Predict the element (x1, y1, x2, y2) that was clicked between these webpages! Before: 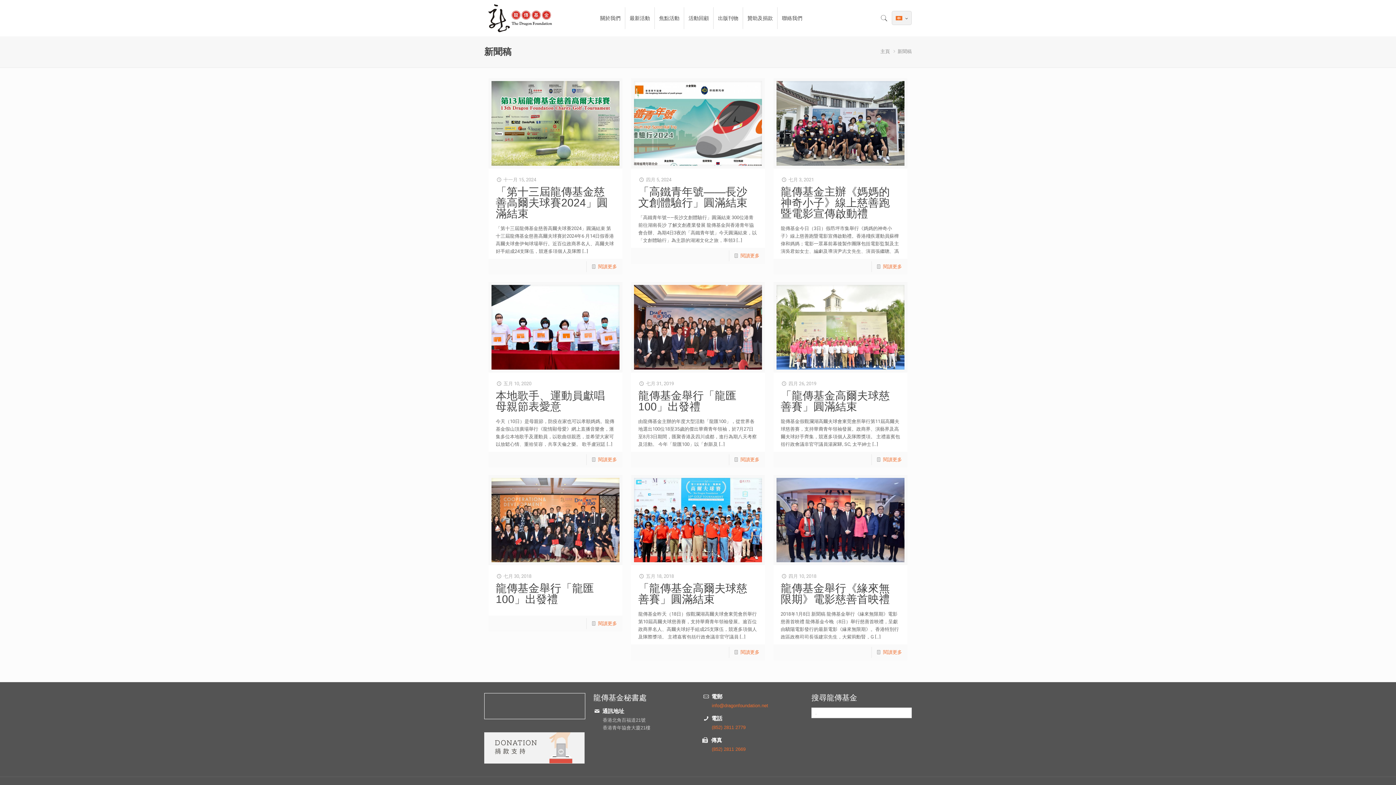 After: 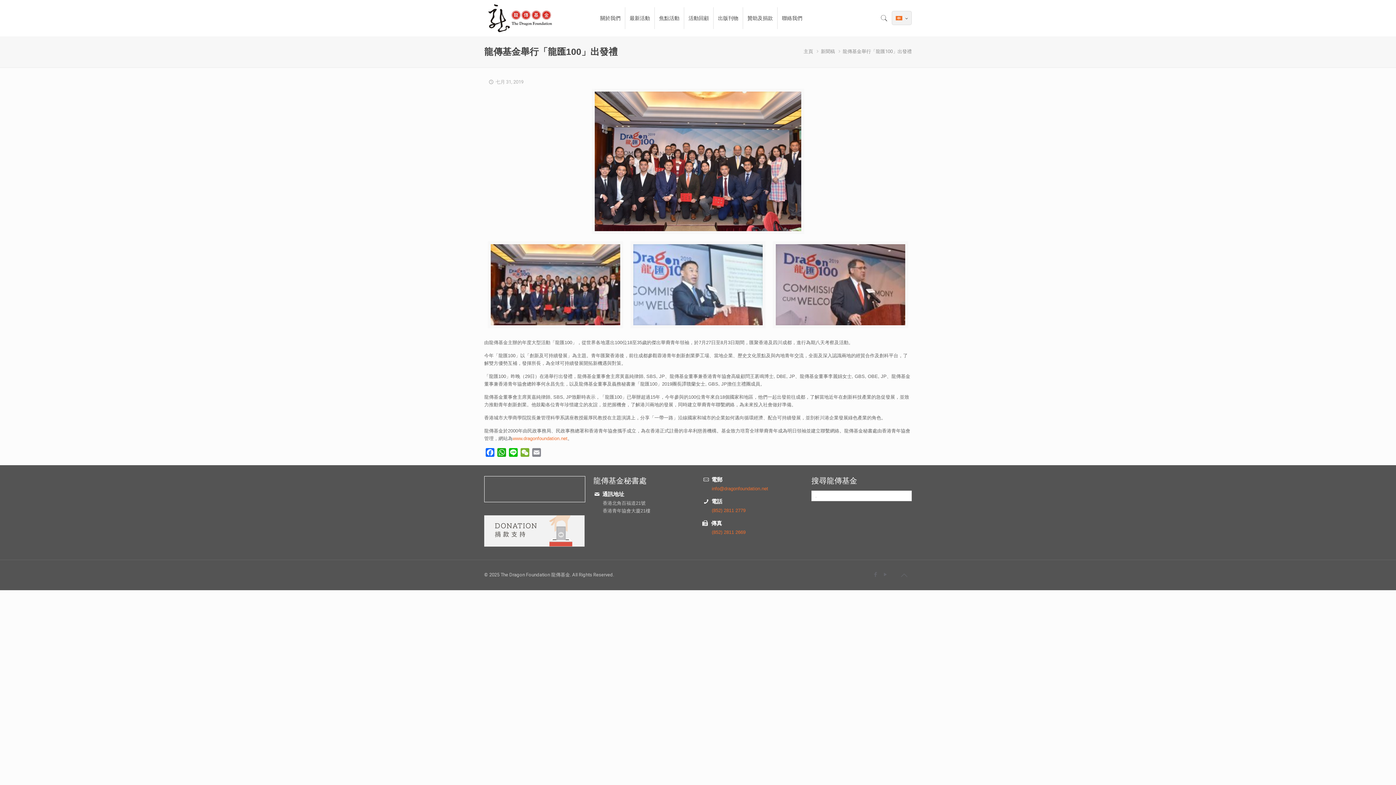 Action: bbox: (740, 456, 759, 462) label: 閱讀更多